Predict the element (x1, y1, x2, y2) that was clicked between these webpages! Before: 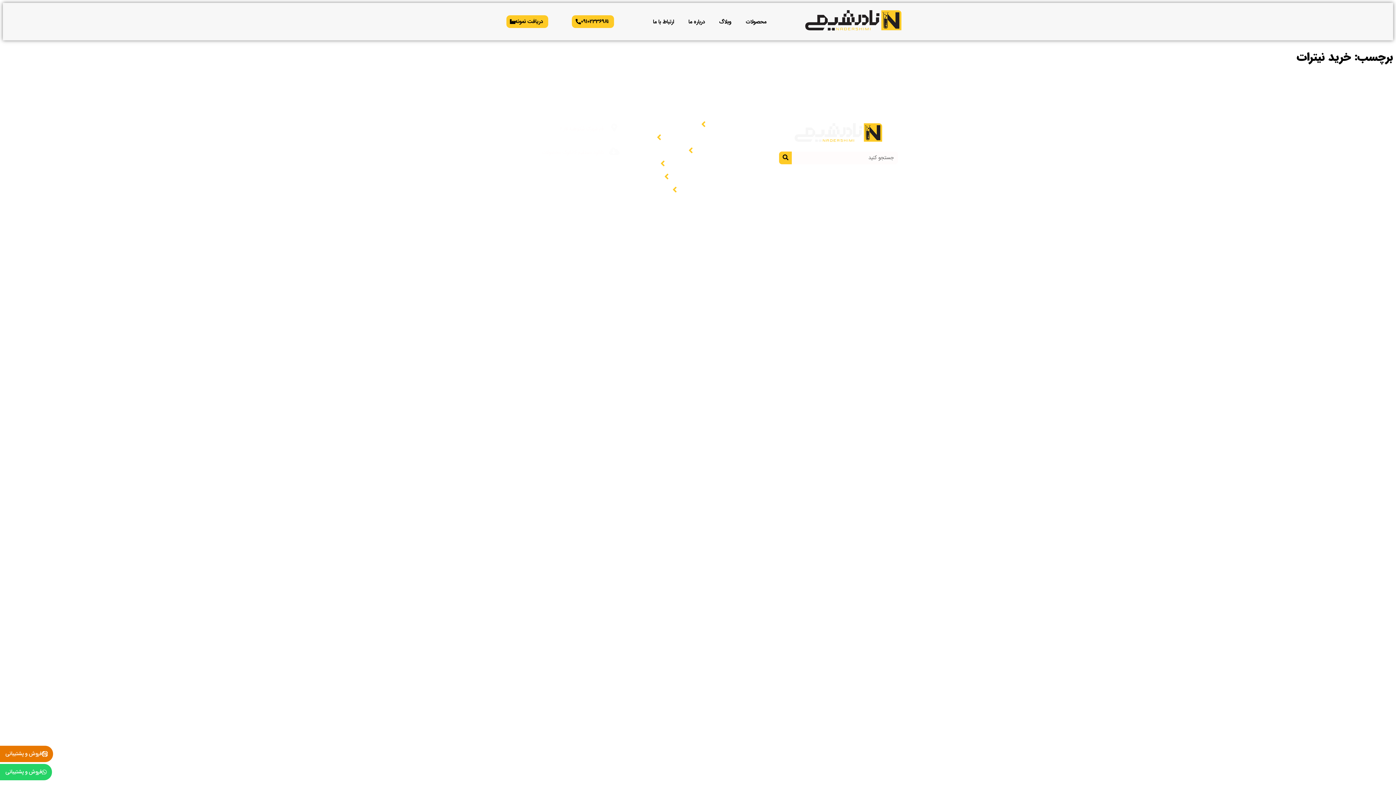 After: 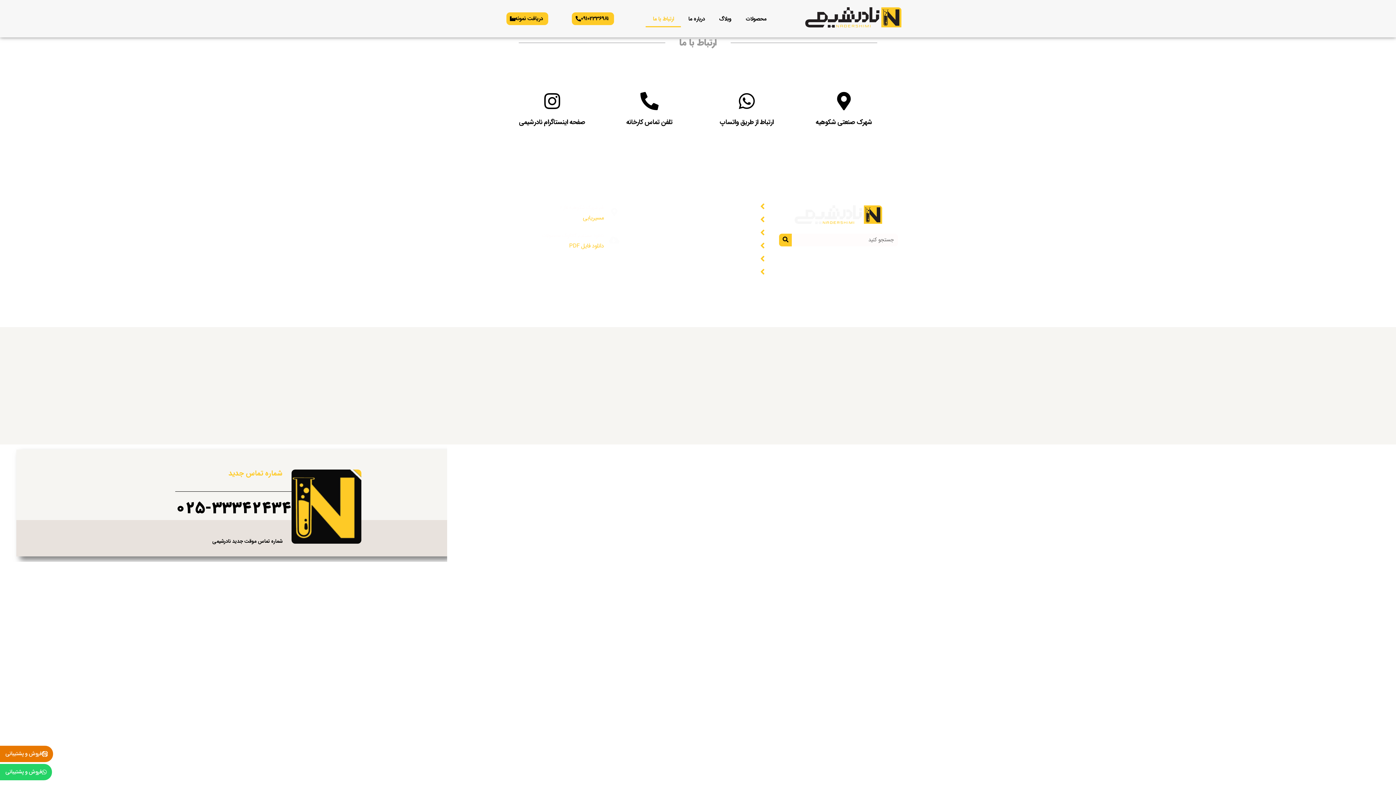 Action: label: ارتباط با ما bbox: (645, 13, 681, 30)